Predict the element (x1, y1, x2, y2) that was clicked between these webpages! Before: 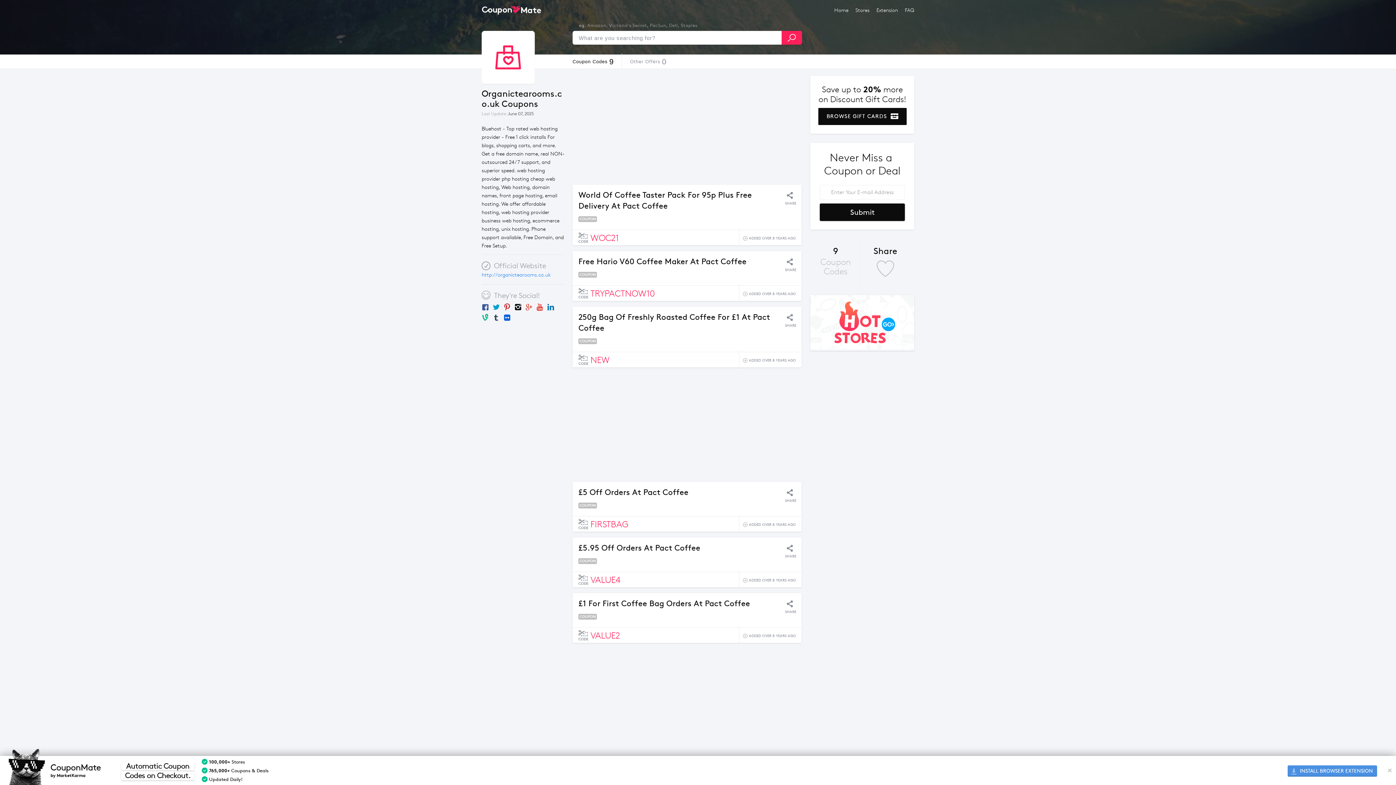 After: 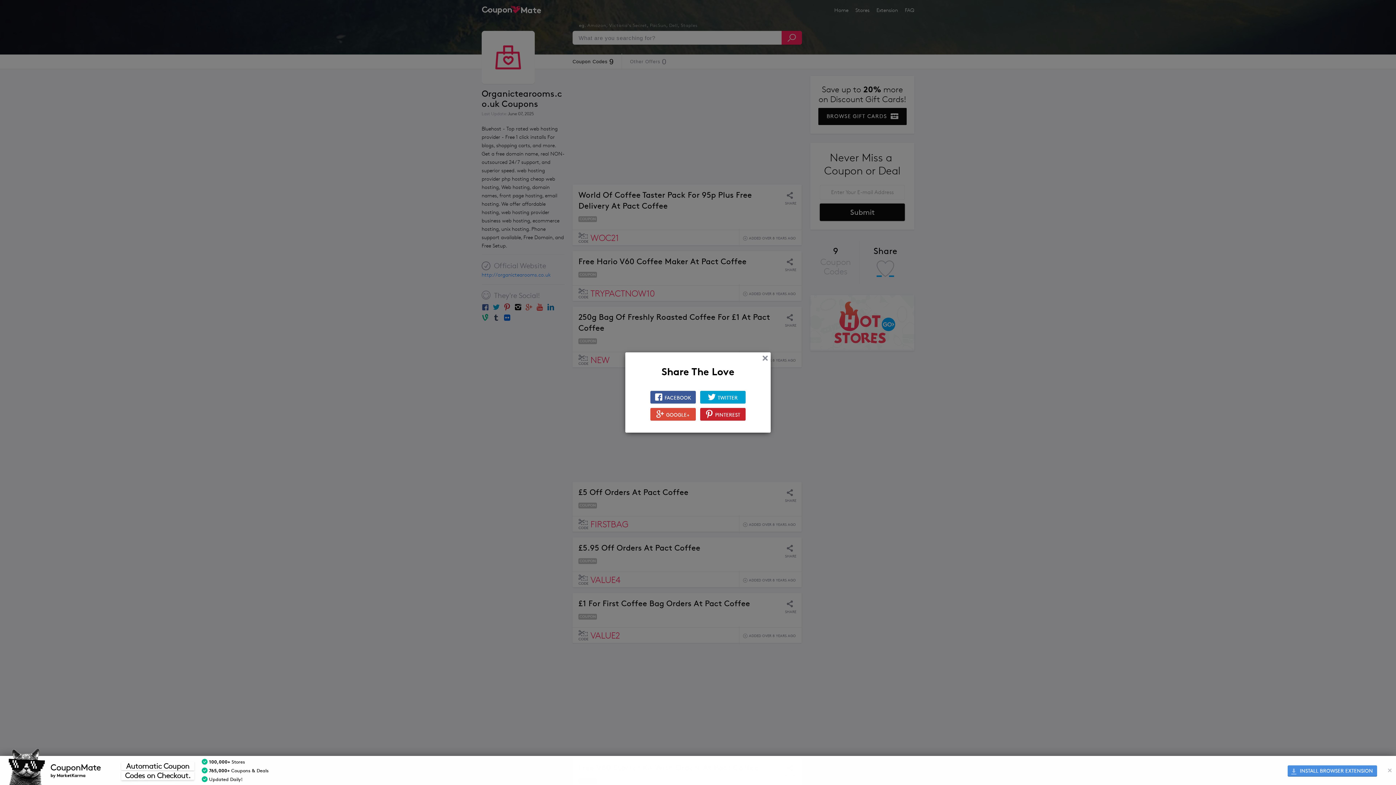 Action: bbox: (861, 257, 909, 280)